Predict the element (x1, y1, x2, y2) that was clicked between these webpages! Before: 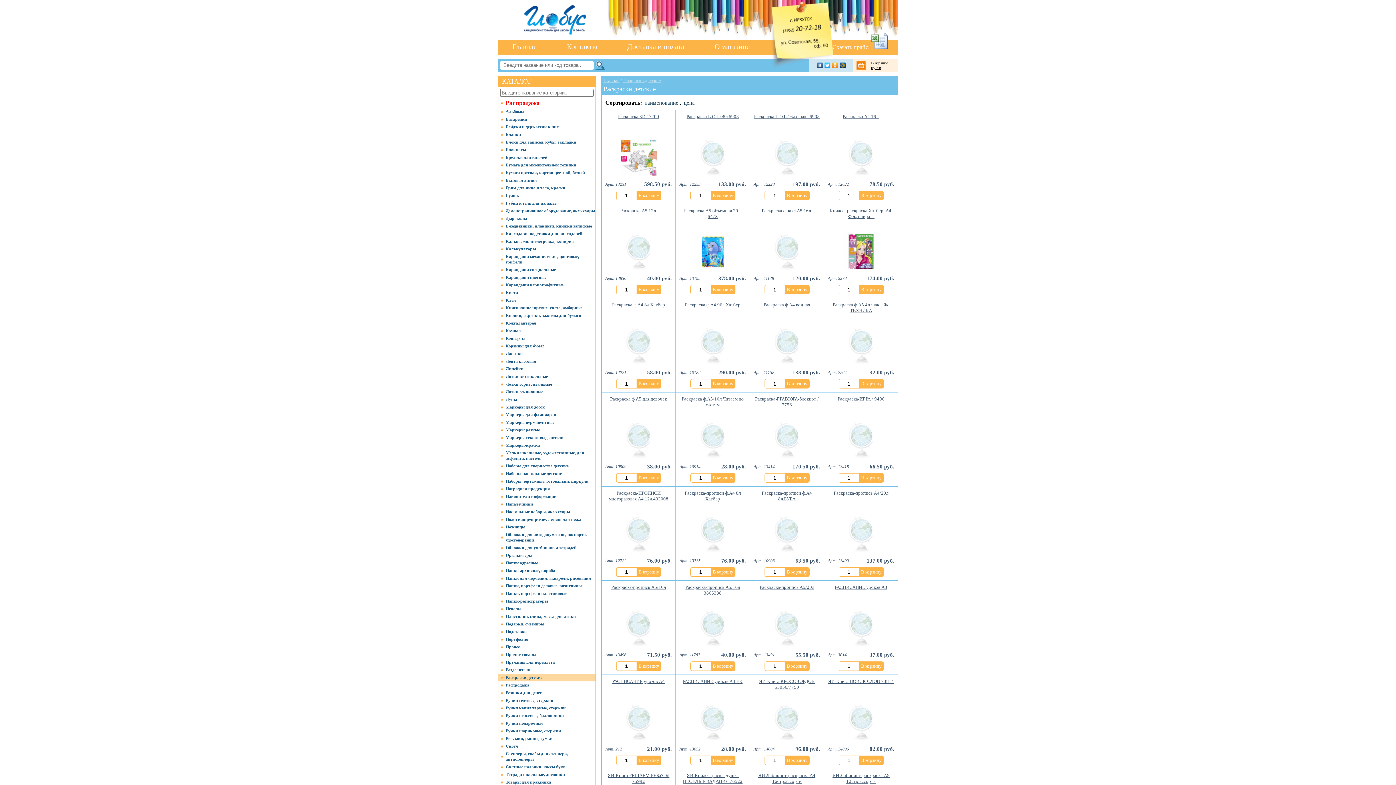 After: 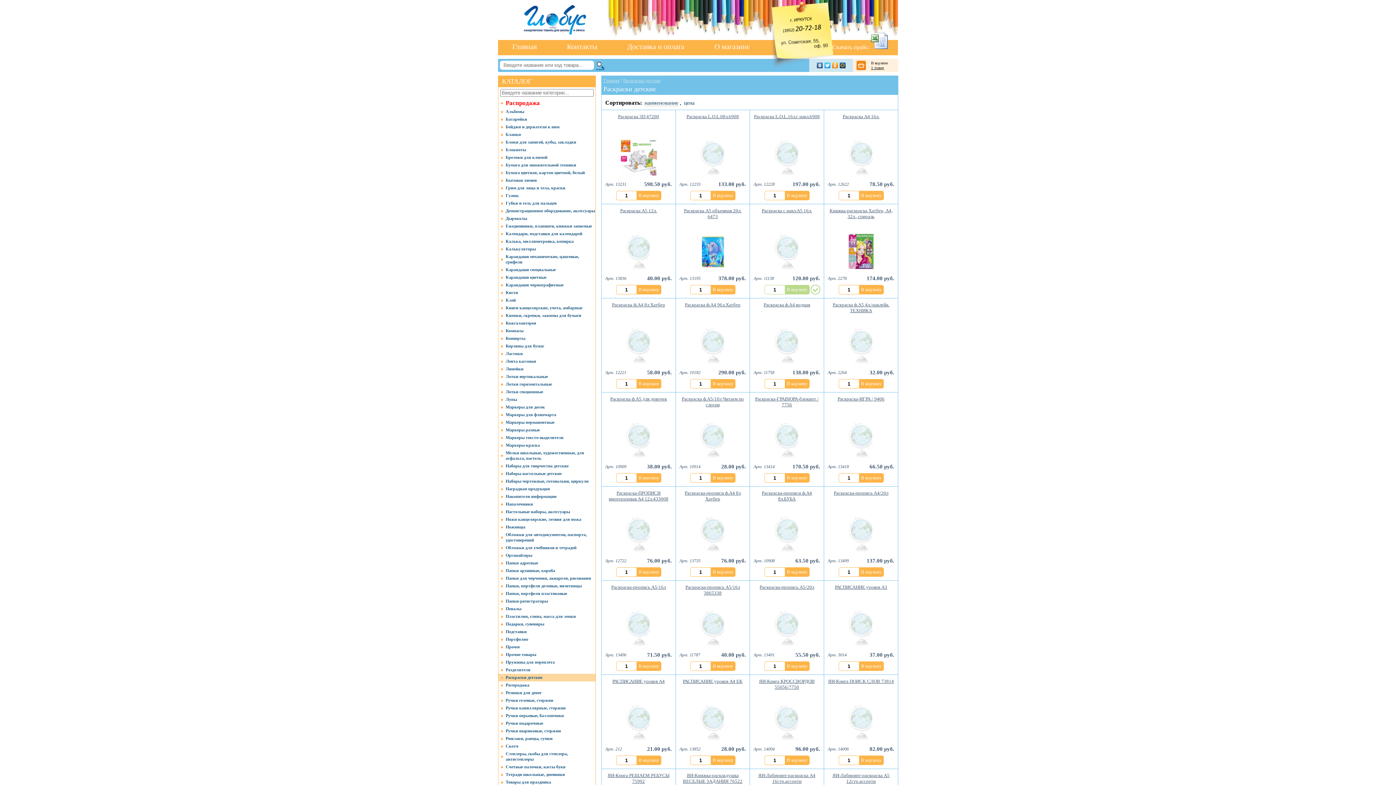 Action: bbox: (785, 285, 809, 294) label: В корзину